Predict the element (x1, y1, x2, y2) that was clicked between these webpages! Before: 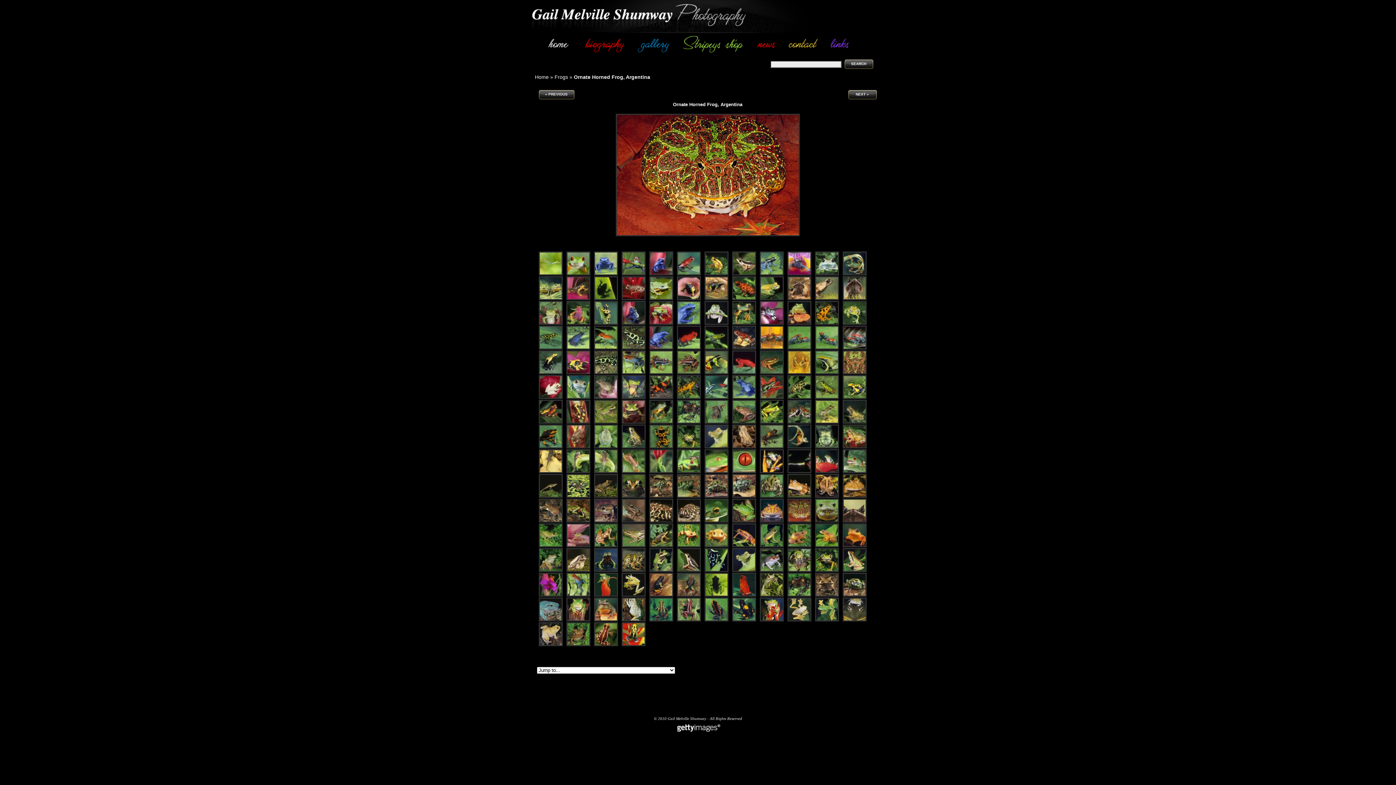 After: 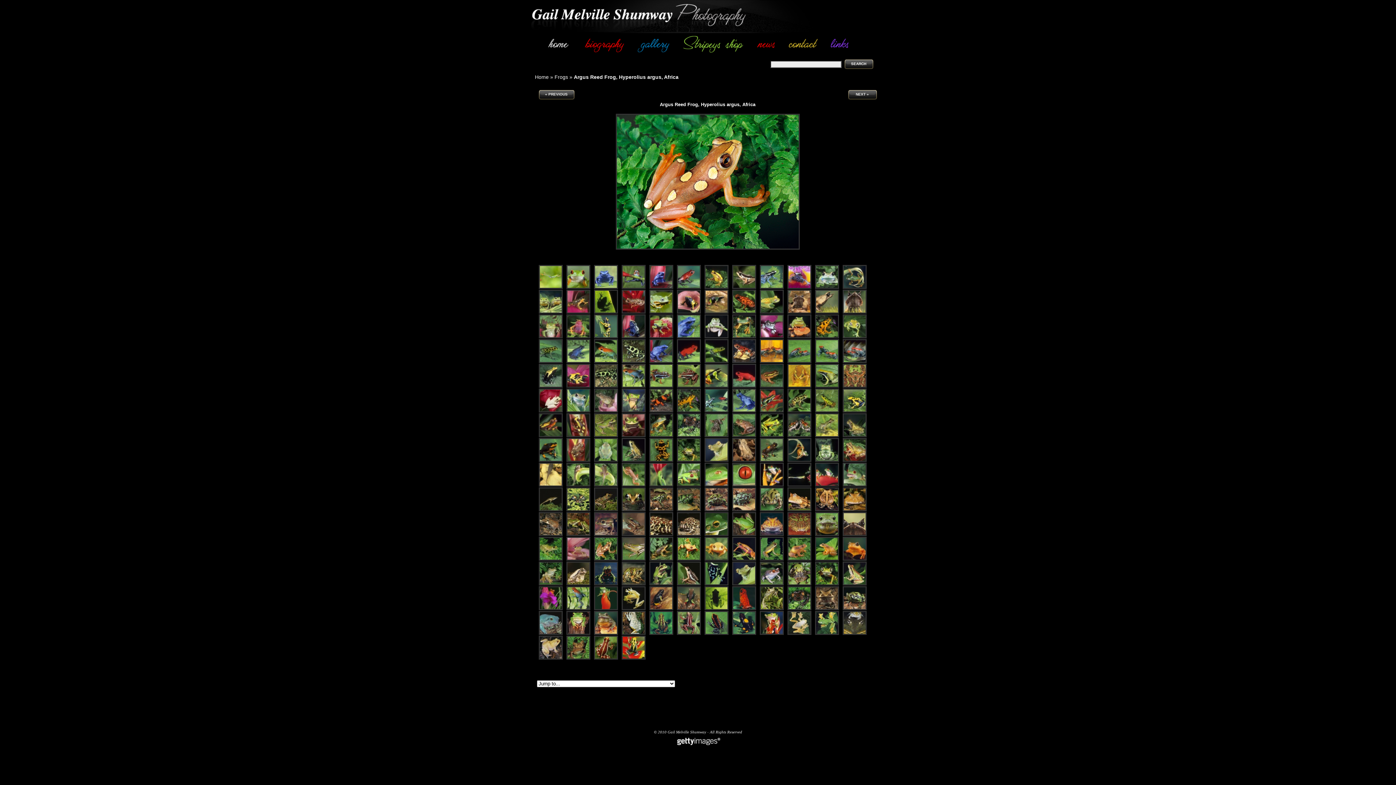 Action: bbox: (594, 544, 618, 548)